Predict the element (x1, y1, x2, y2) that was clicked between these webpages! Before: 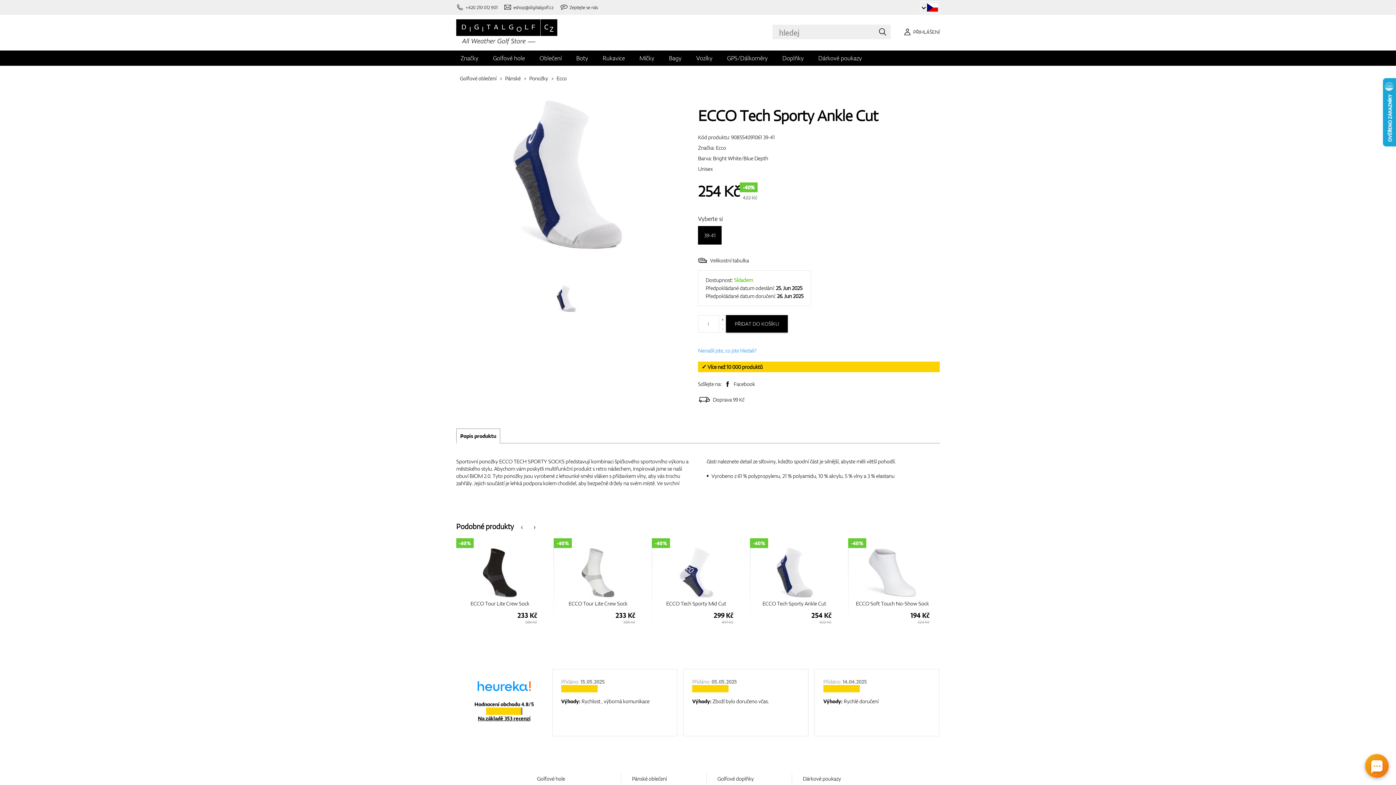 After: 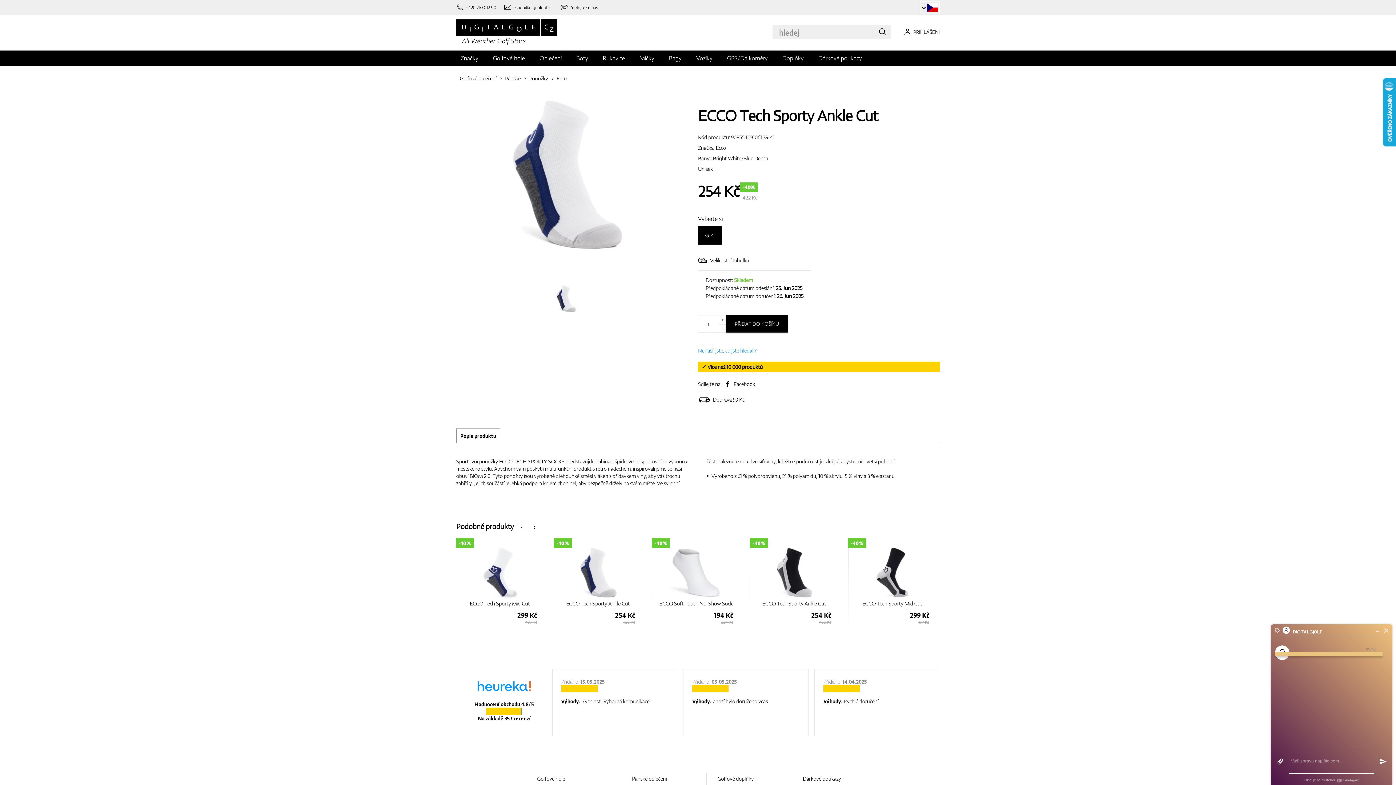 Action: label: Nenašli jste, co jste hledali? bbox: (698, 341, 756, 360)